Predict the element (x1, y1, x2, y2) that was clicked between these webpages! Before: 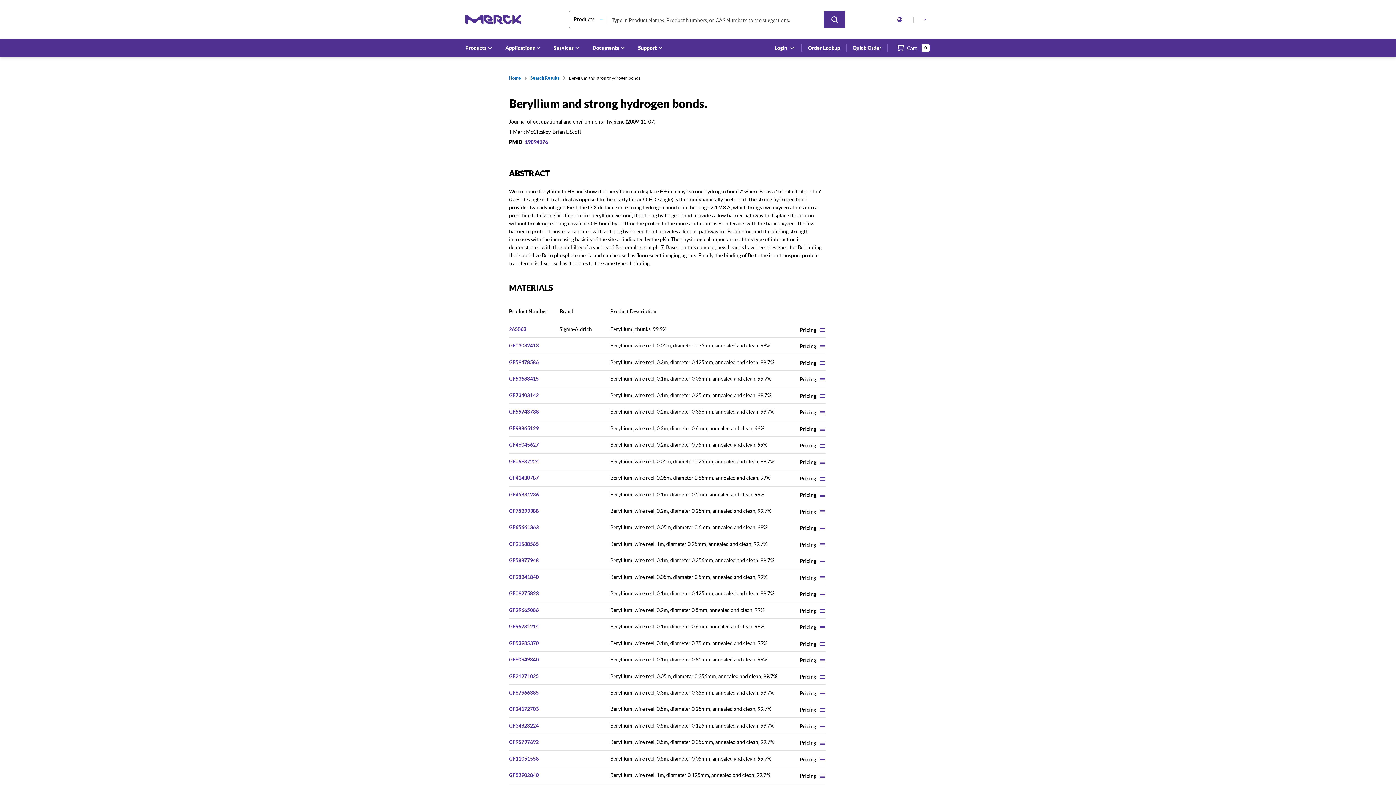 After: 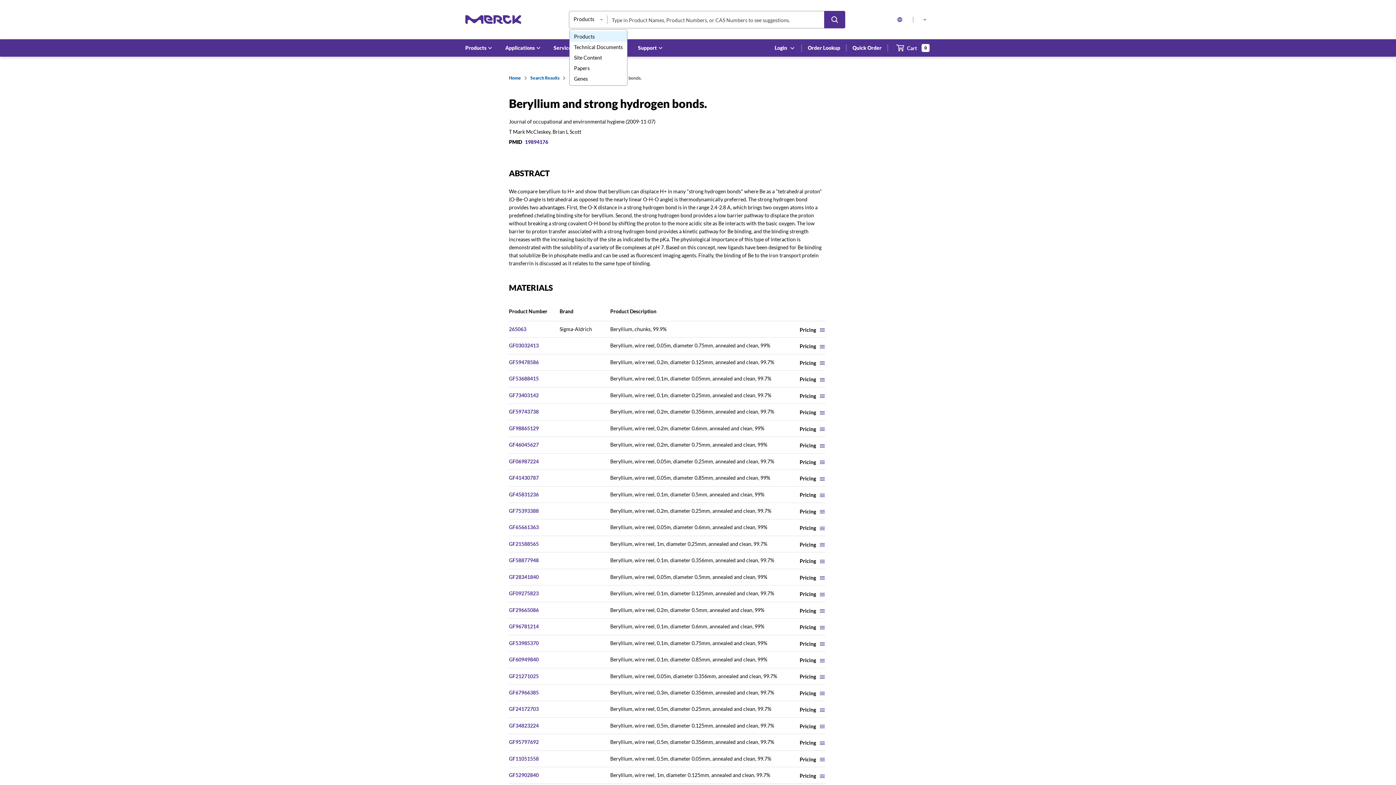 Action: label: Products bbox: (569, 11, 607, 28)